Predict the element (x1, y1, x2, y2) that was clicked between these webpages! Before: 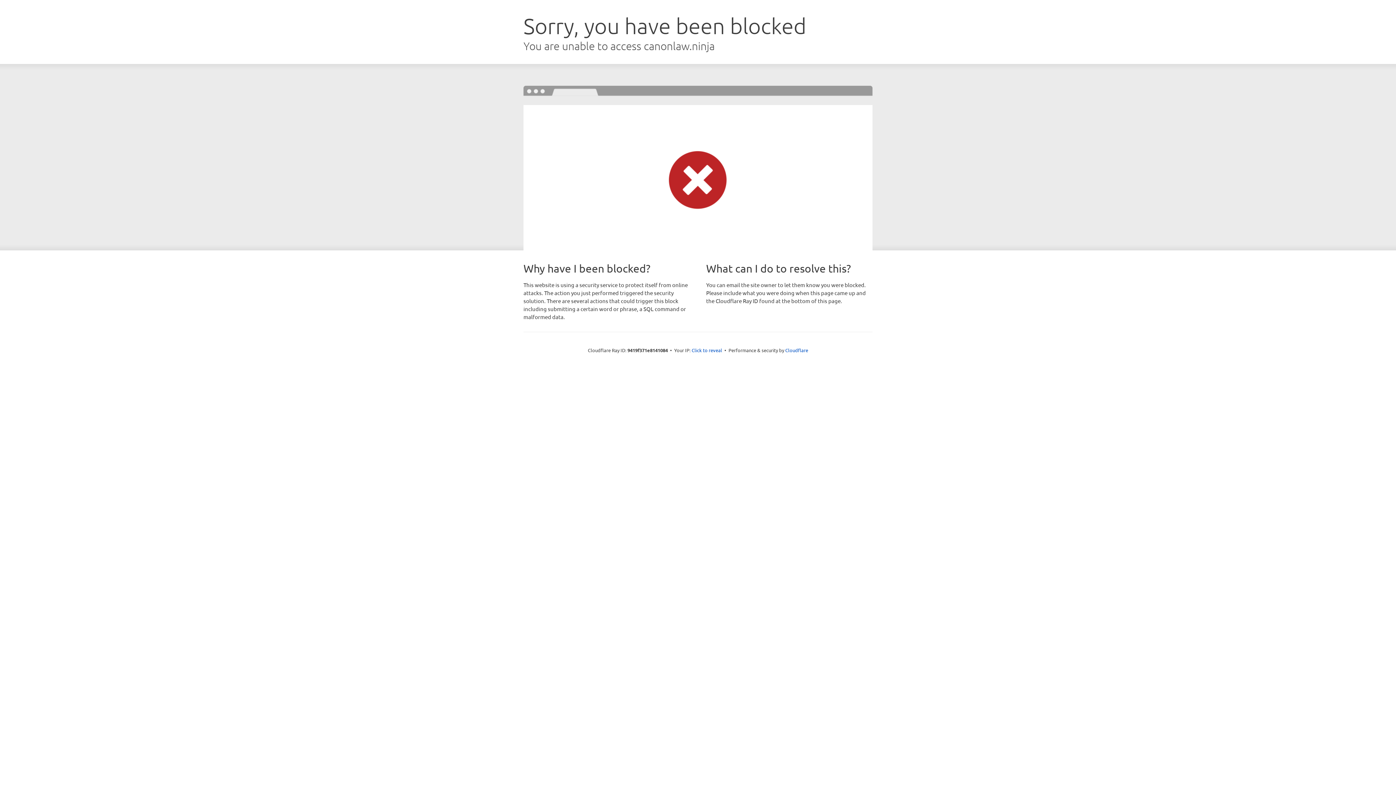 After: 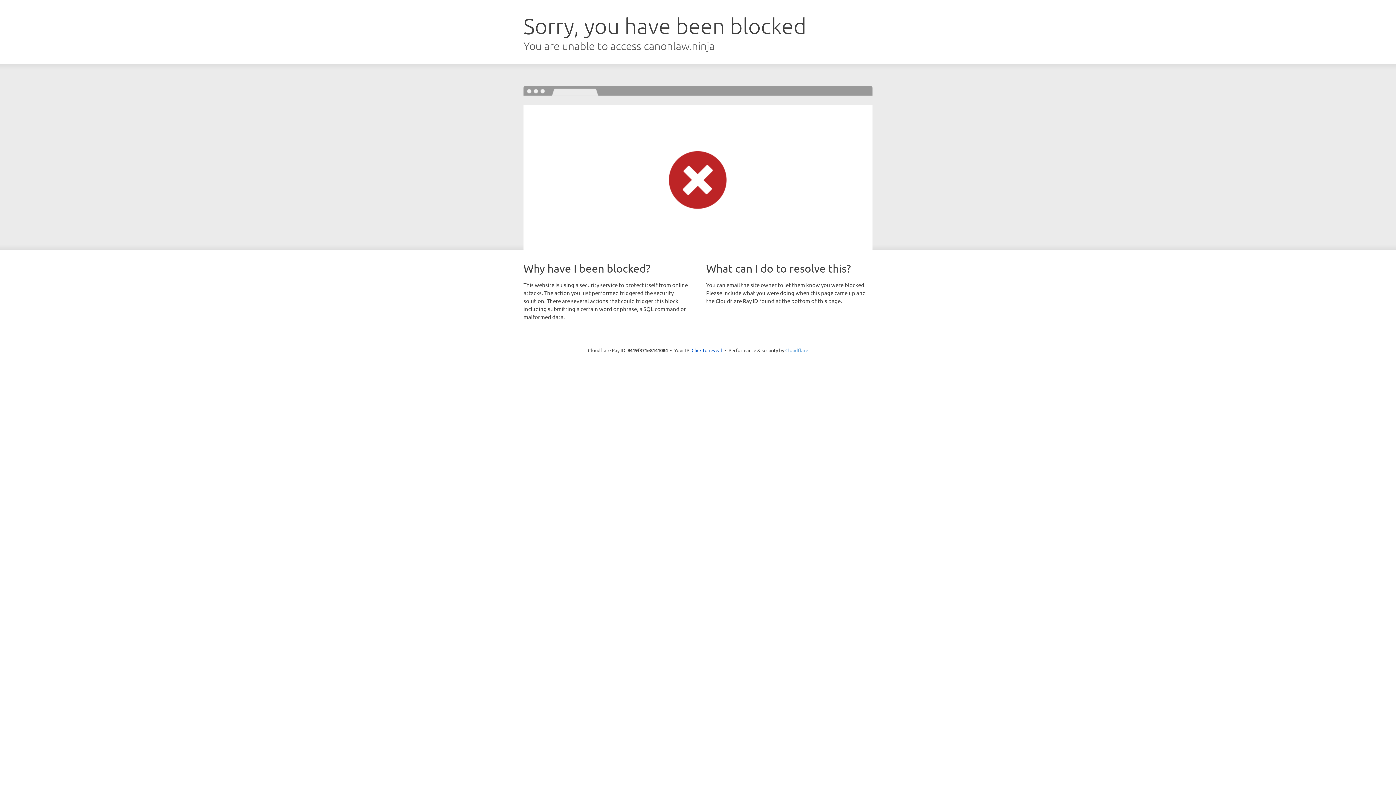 Action: label: Cloudflare bbox: (785, 347, 808, 353)